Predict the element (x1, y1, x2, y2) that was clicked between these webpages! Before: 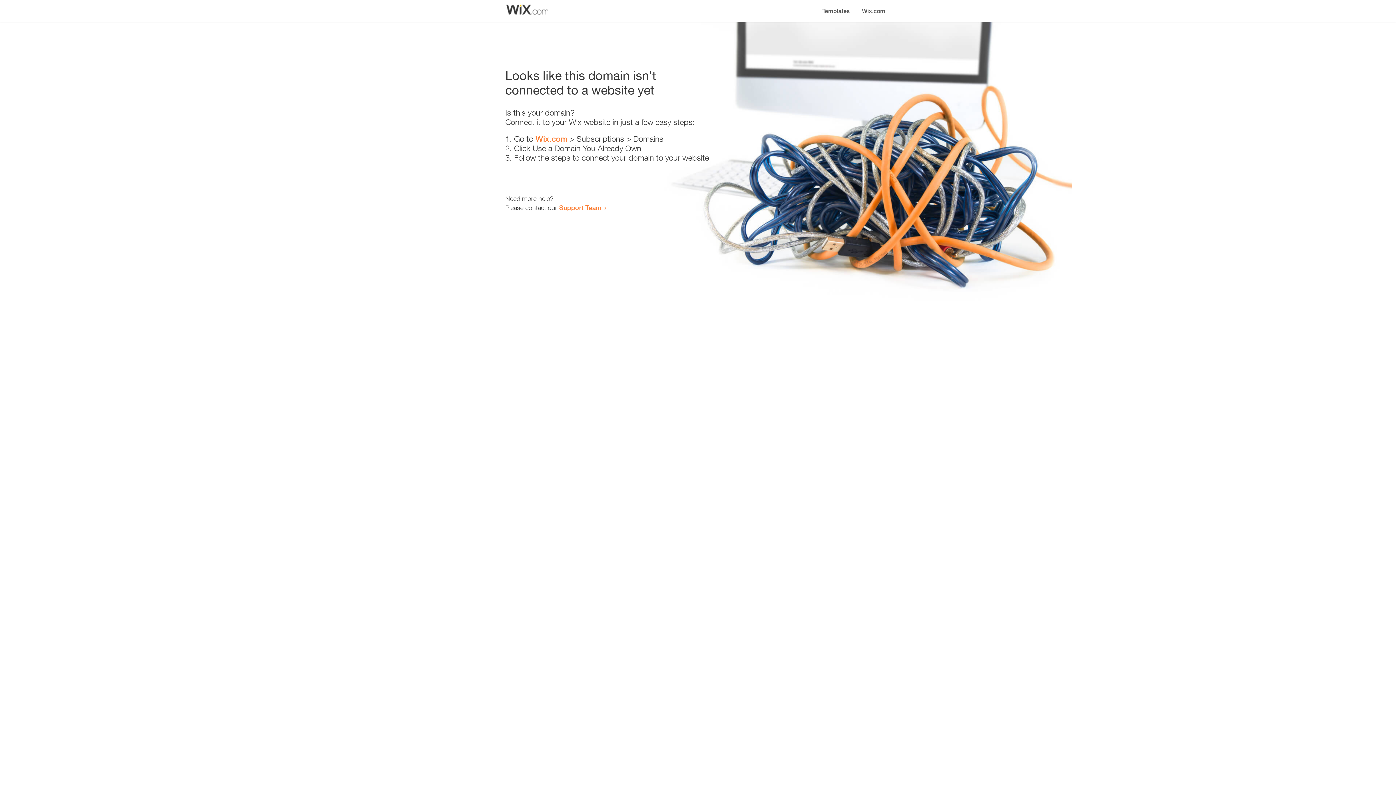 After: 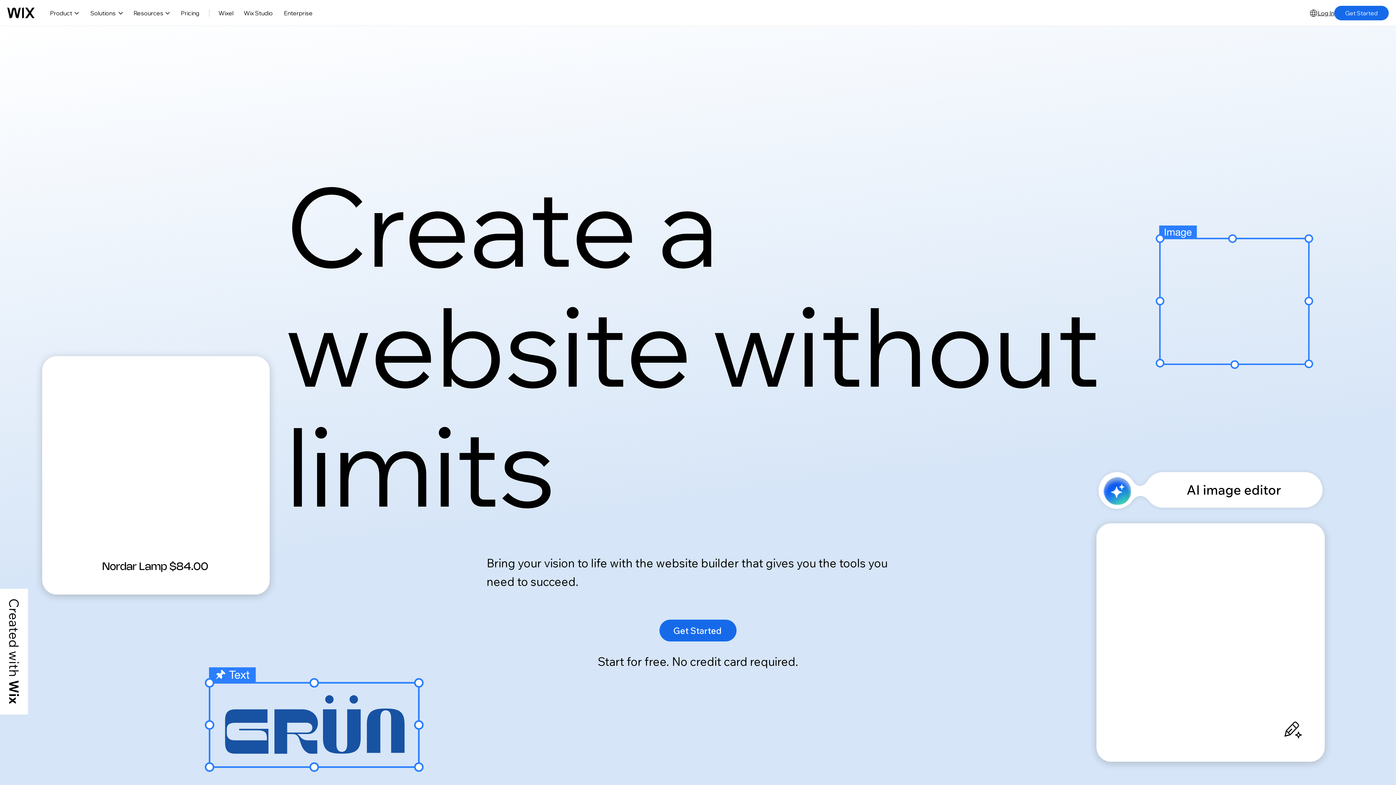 Action: bbox: (856, 0, 890, 14) label: Wix.com